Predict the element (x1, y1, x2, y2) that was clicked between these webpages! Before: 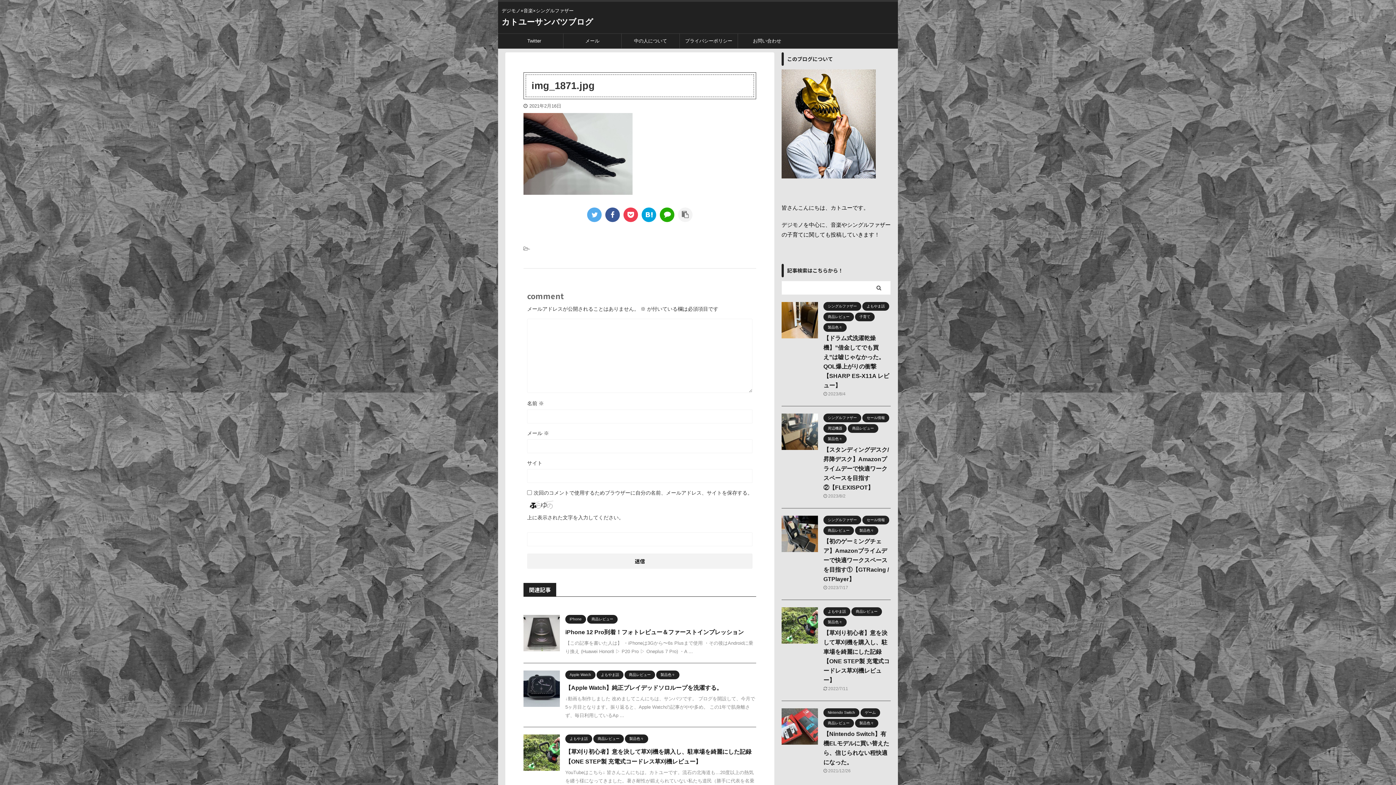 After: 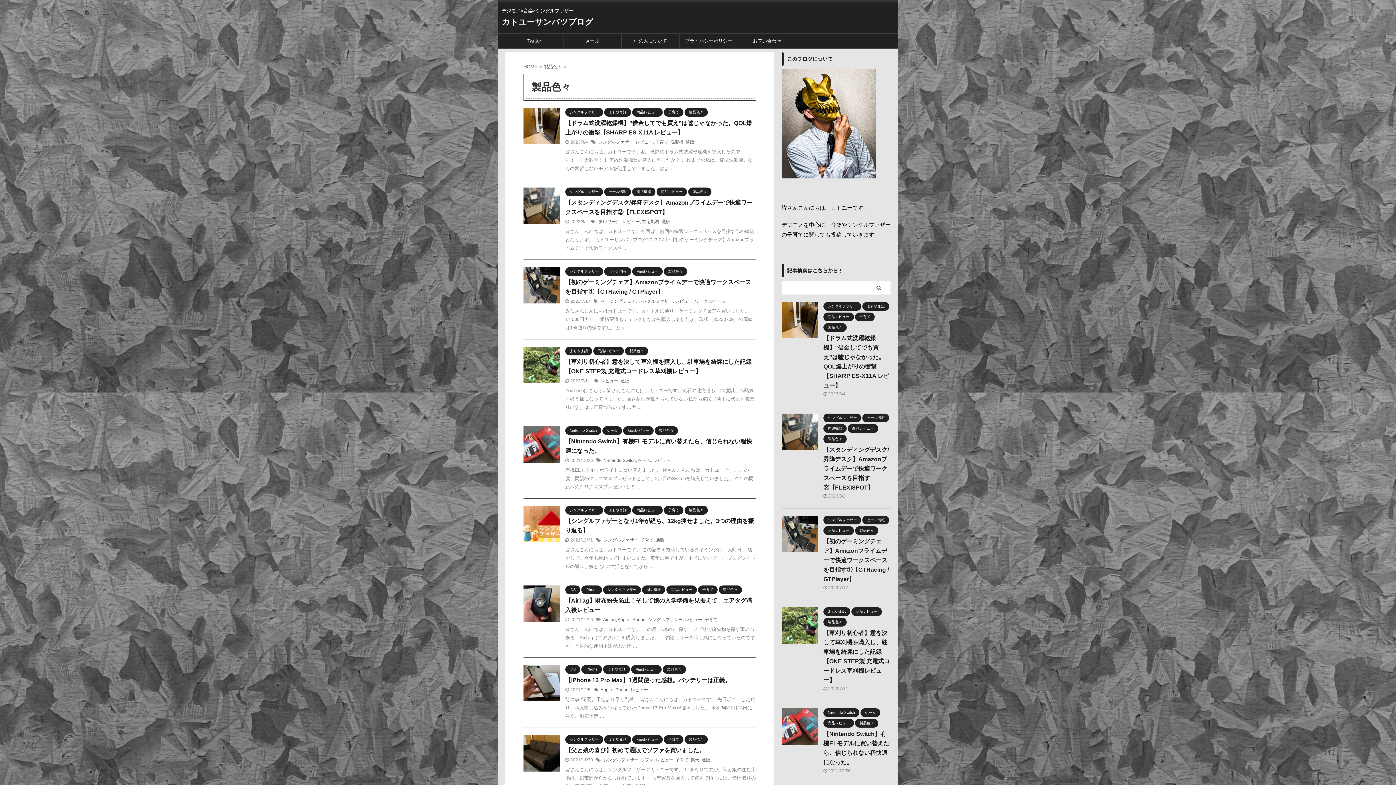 Action: label: 製品色々 bbox: (855, 720, 878, 725)